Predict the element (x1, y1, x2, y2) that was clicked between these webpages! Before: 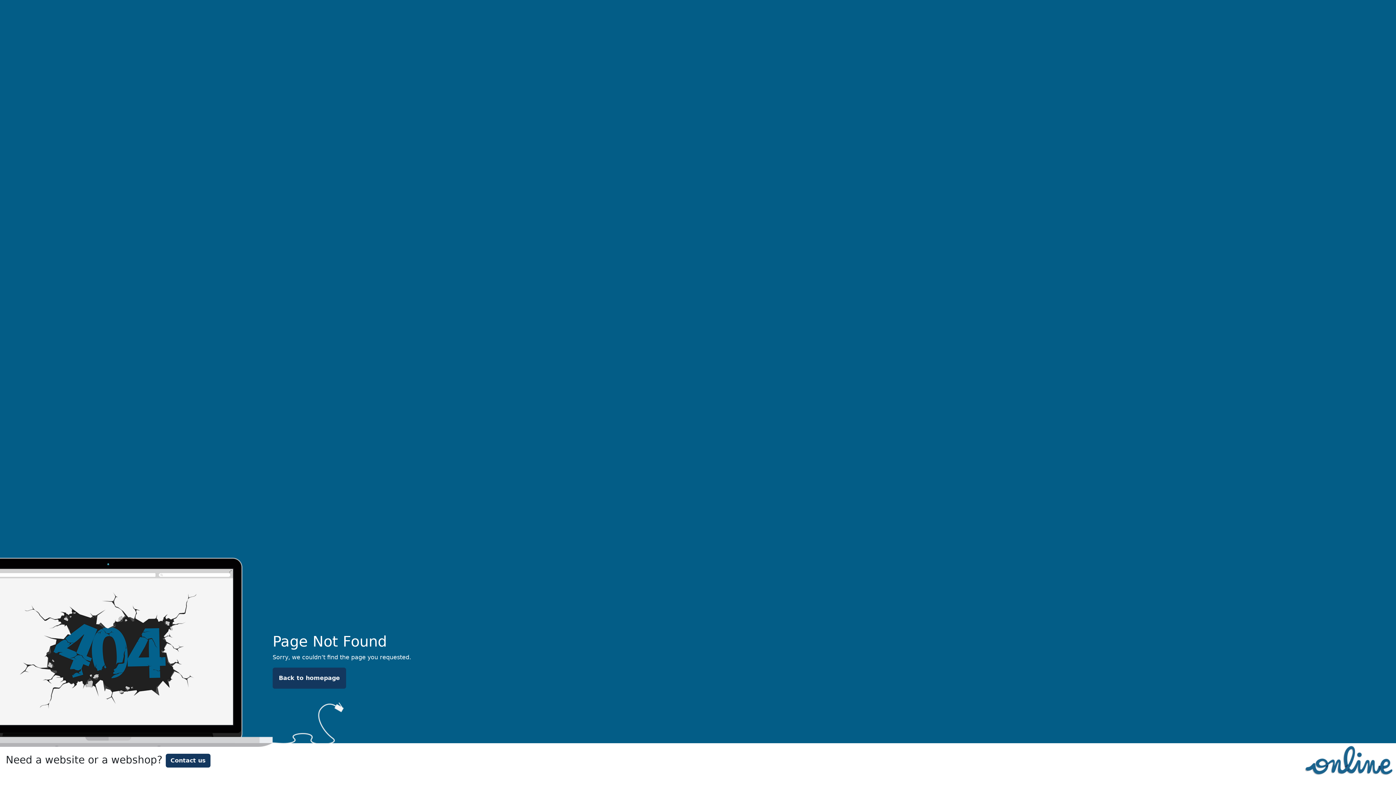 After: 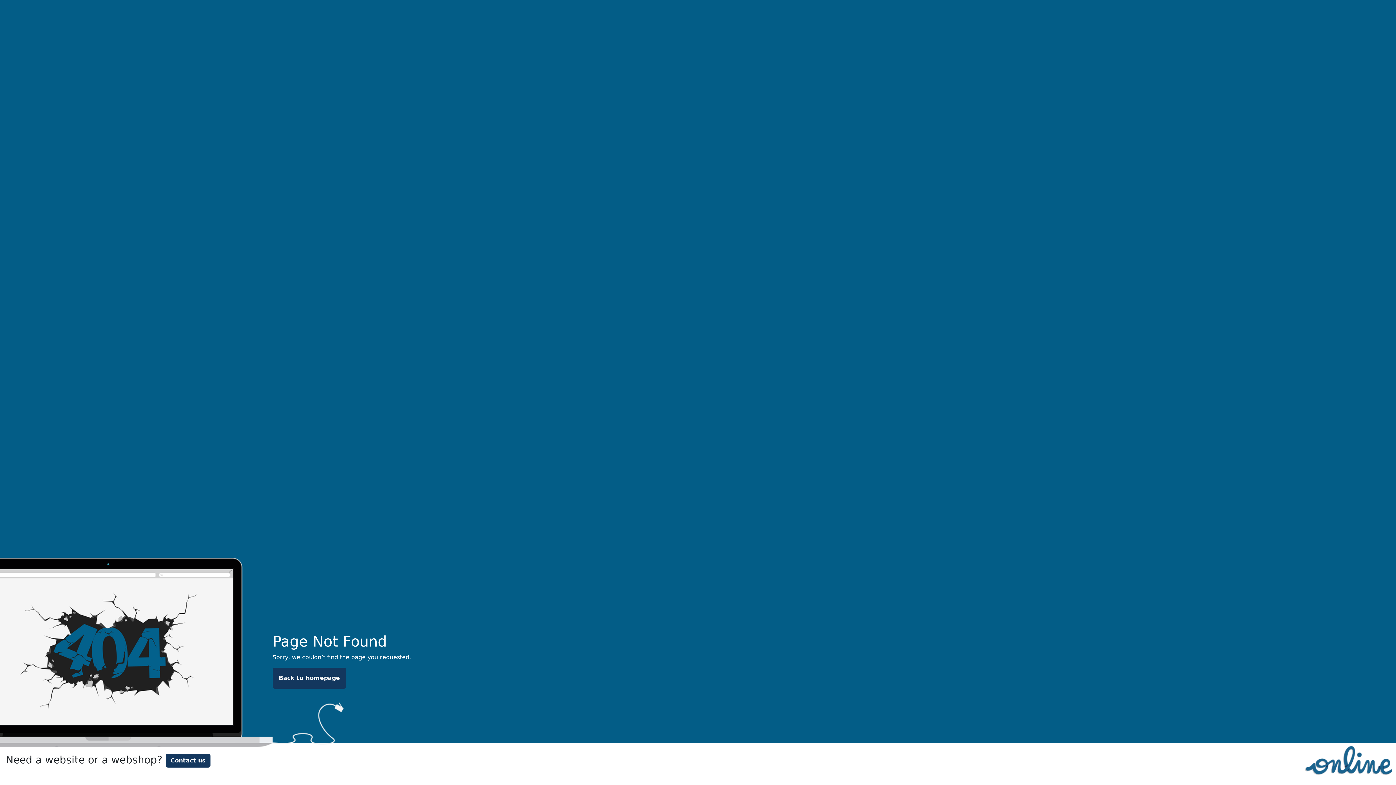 Action: bbox: (272, 668, 346, 689) label: Back to homepage